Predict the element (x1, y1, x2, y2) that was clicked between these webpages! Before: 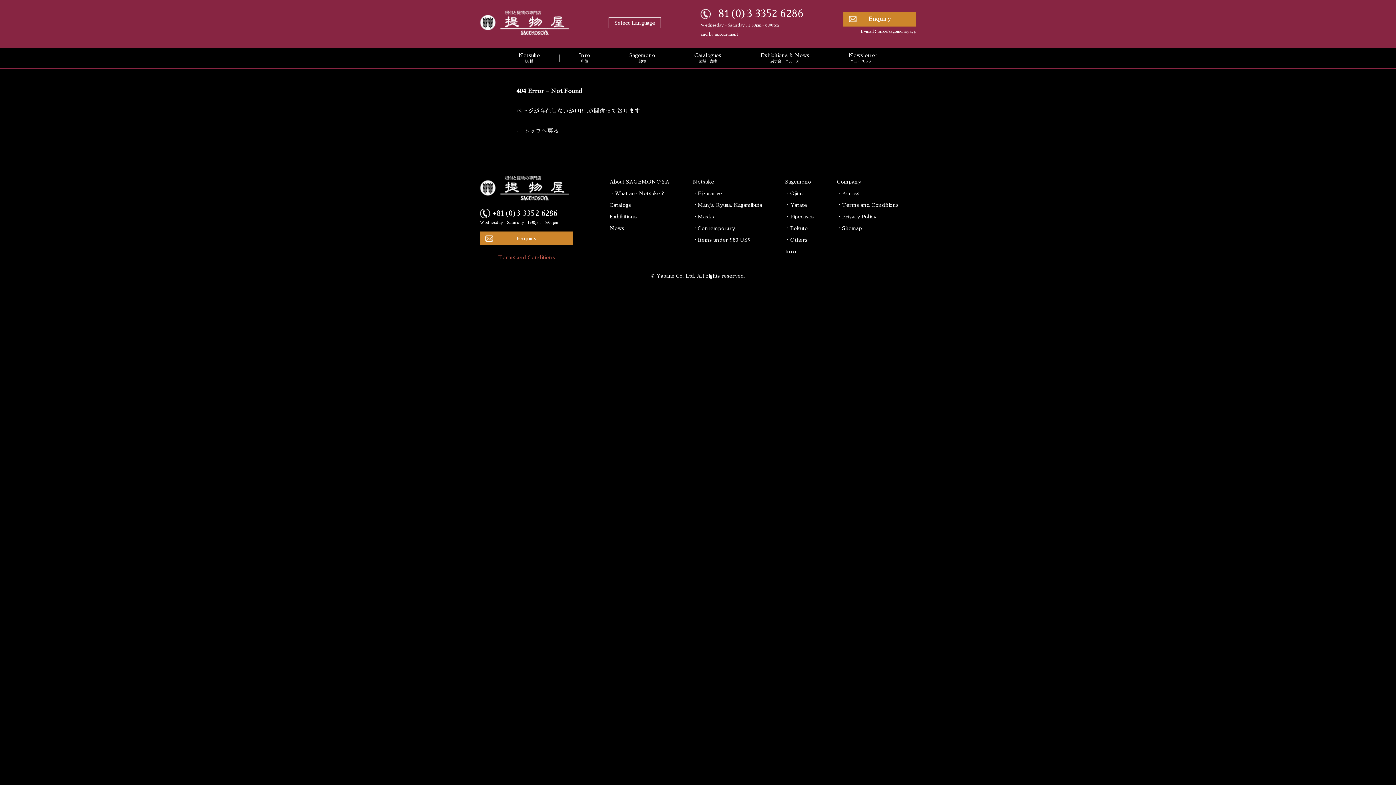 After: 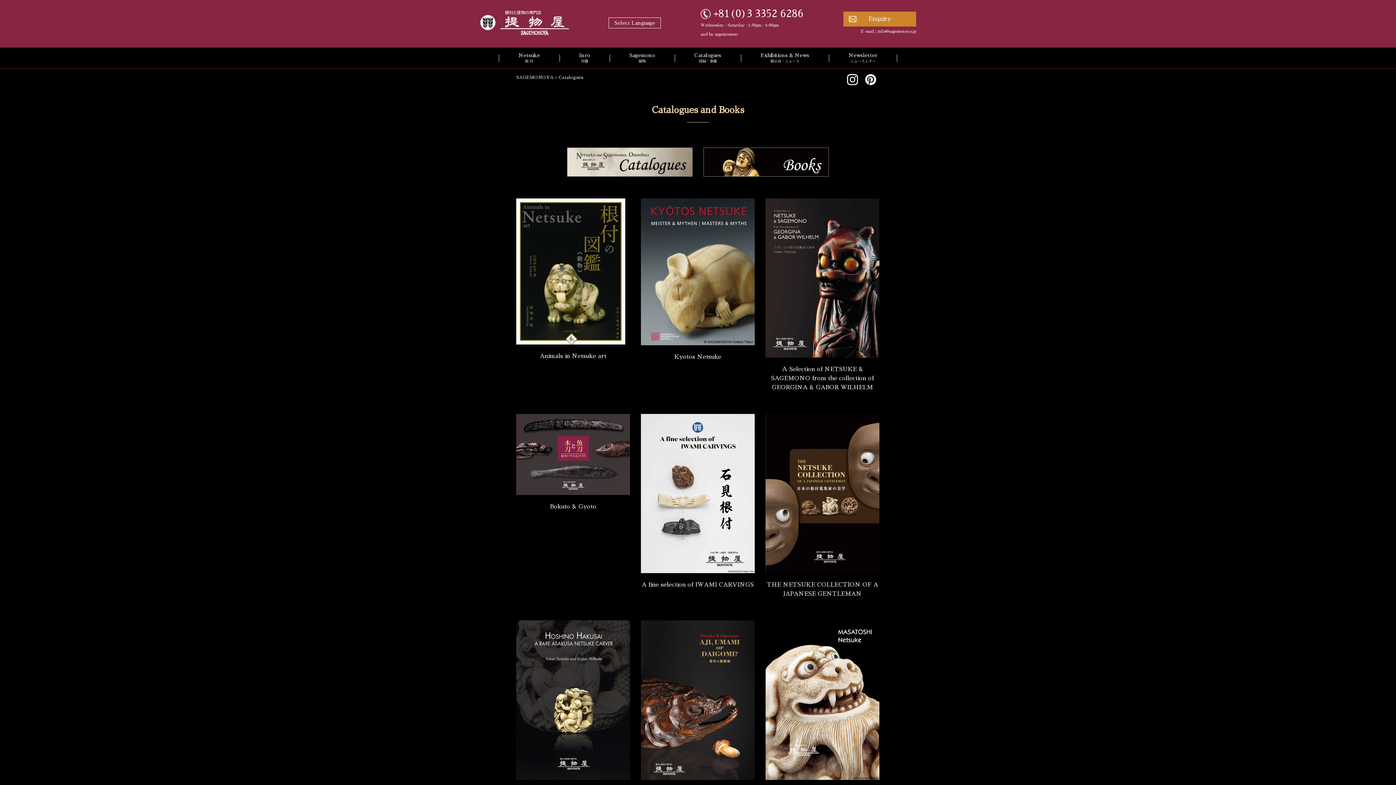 Action: bbox: (609, 202, 631, 207) label: Catalogs